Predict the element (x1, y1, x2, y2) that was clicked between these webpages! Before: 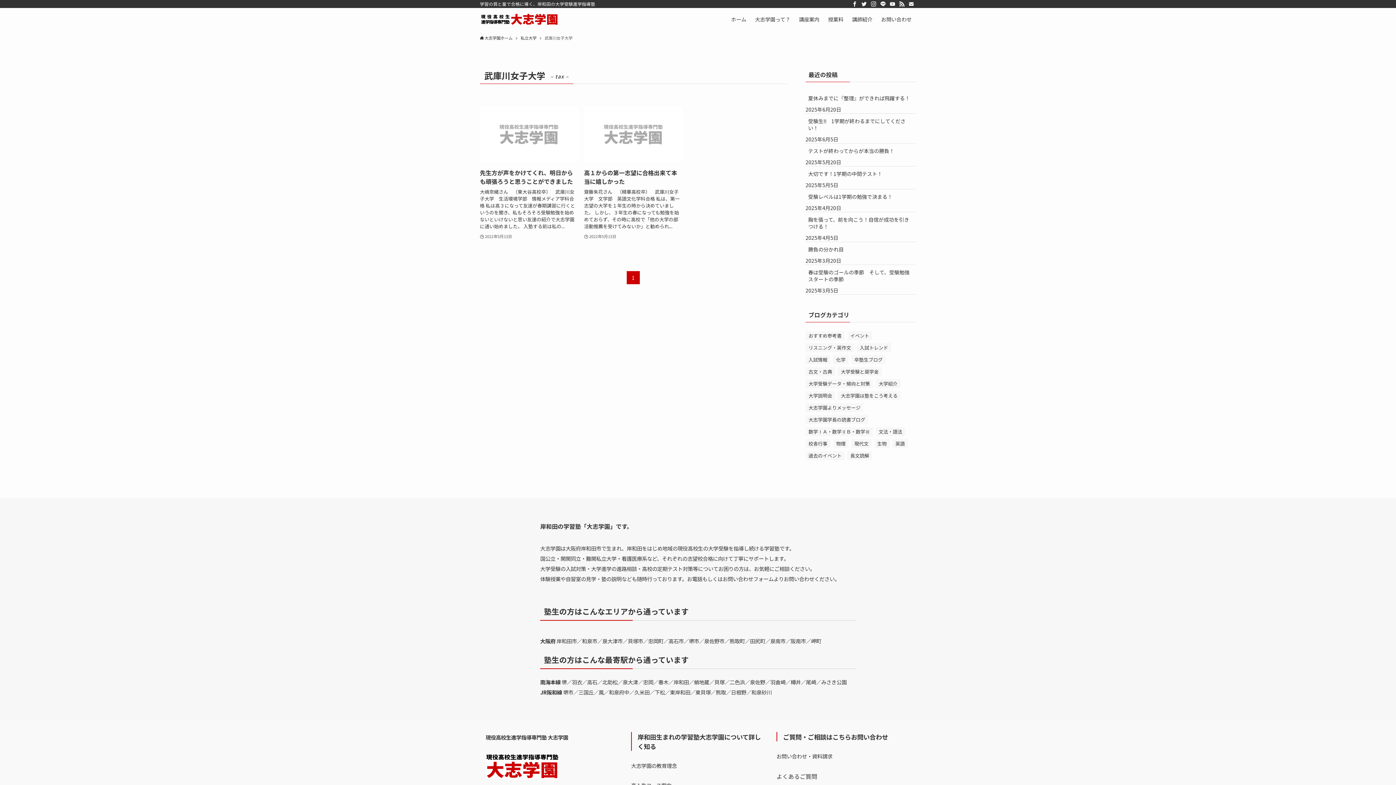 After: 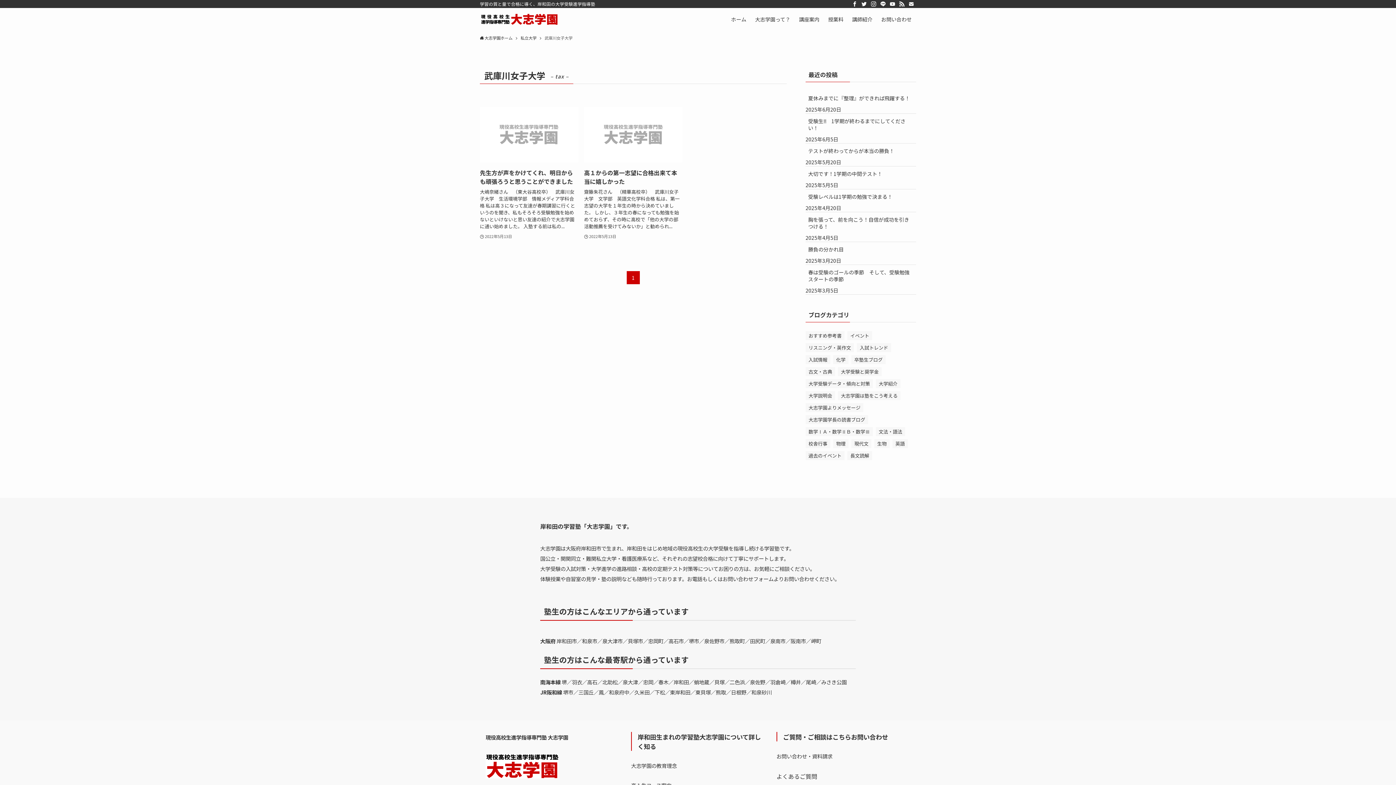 Action: bbox: (859, 0, 869, 8) label: twitter